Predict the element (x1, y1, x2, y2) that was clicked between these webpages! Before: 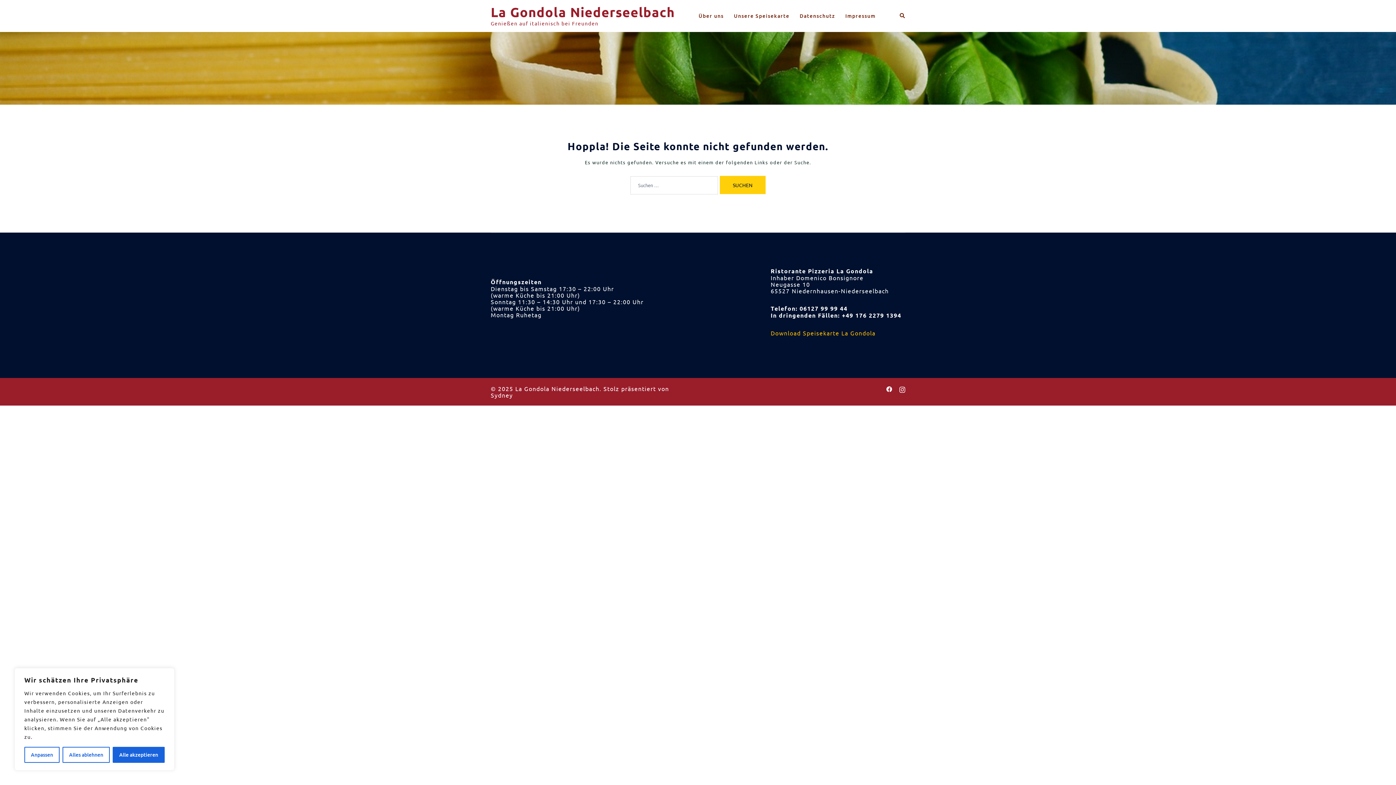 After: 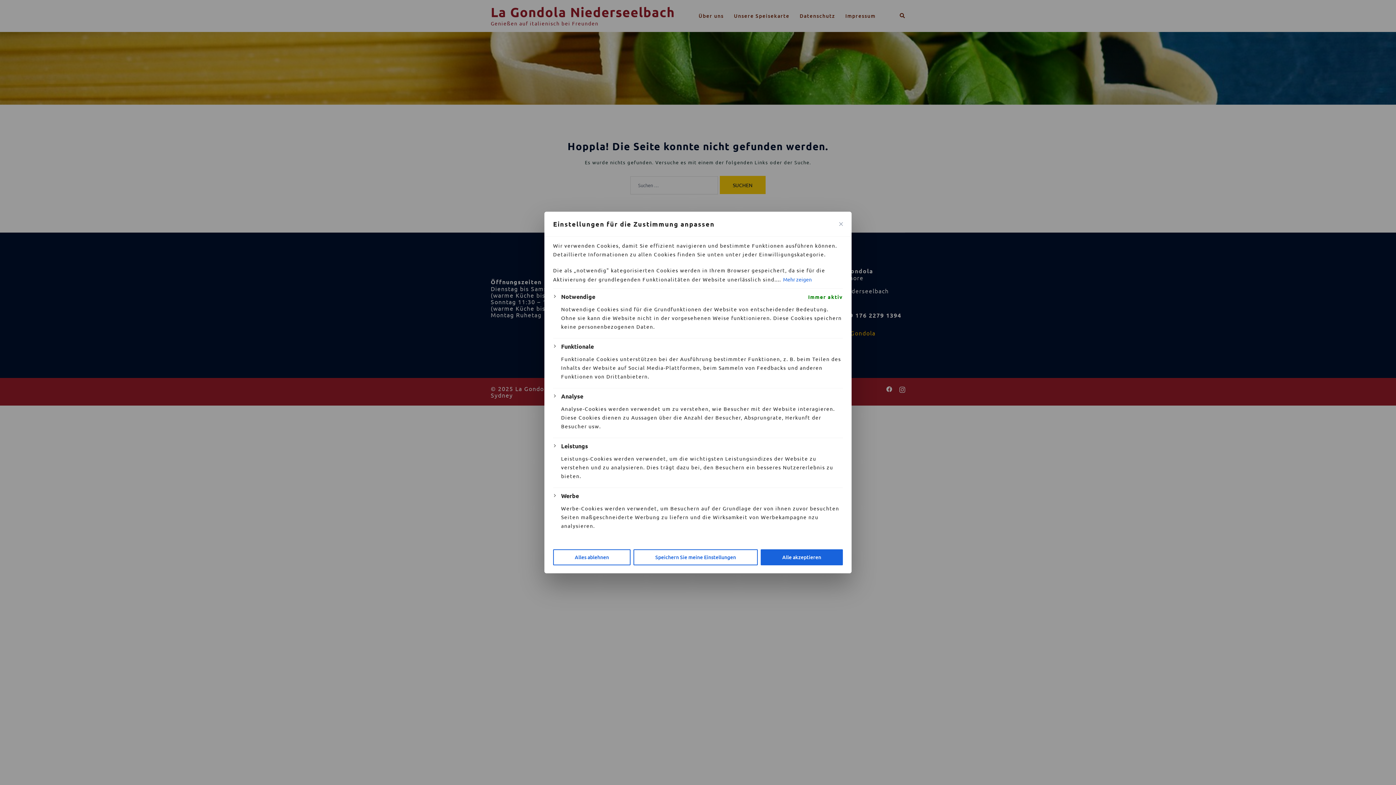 Action: bbox: (24, 747, 59, 763) label: Anpassen